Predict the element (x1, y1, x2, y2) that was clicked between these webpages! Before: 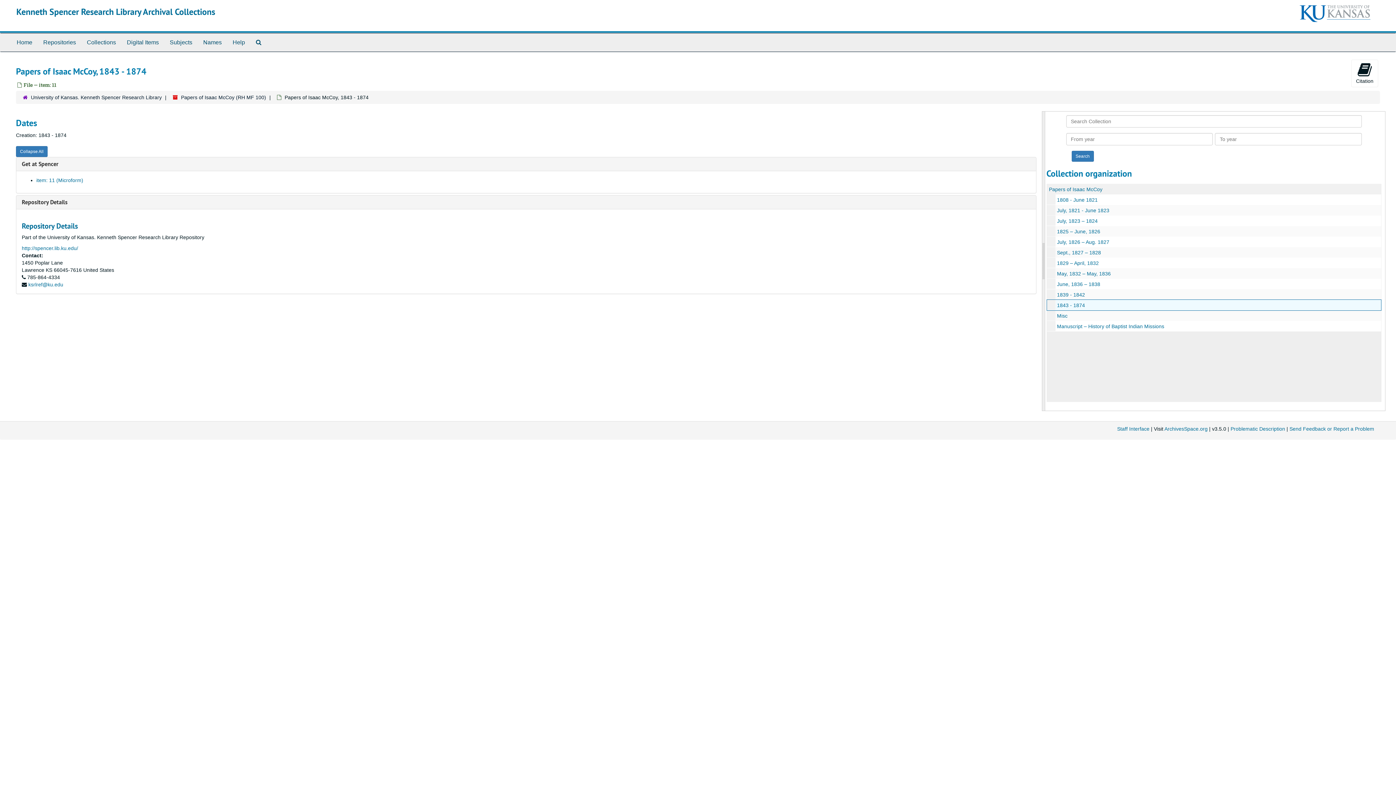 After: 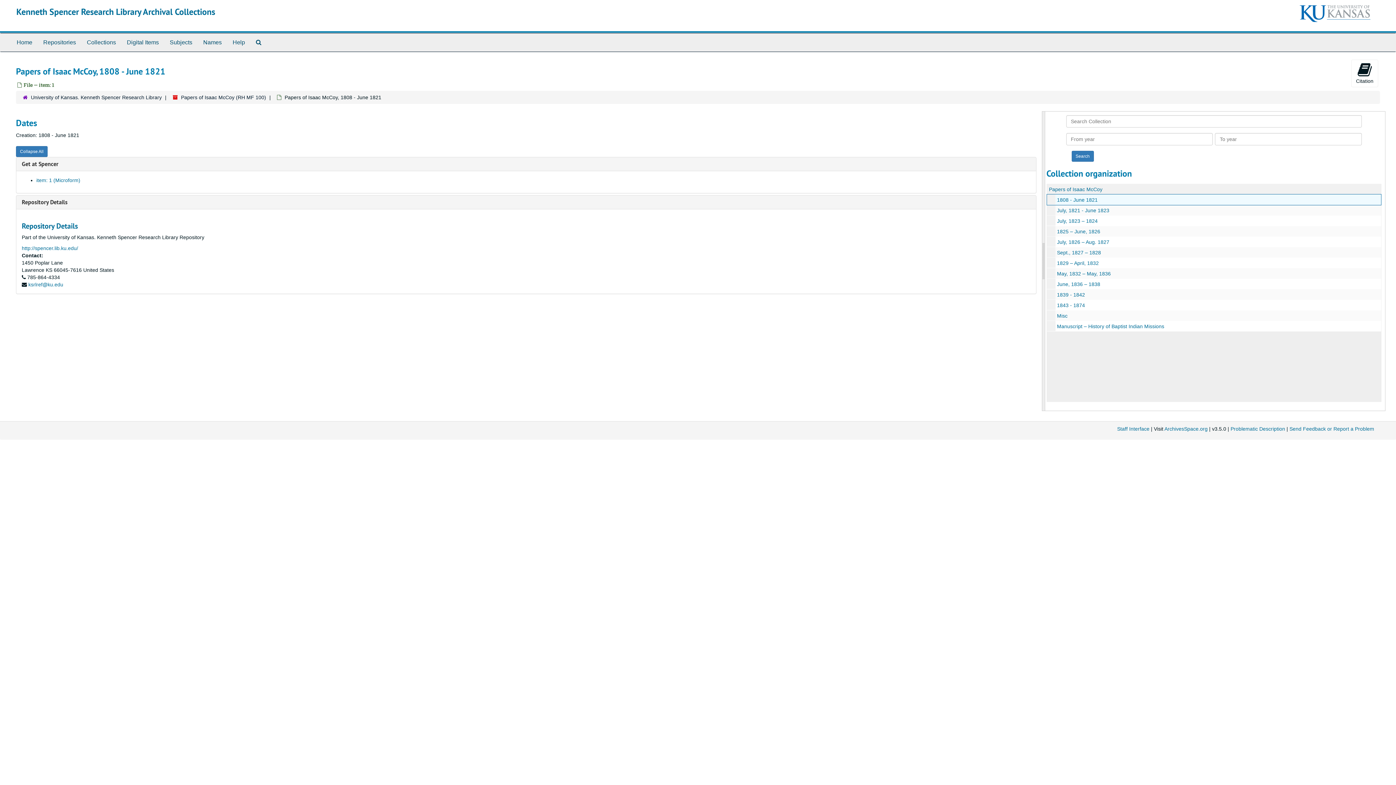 Action: bbox: (1057, 197, 1098, 202) label: 1808 - June 1821